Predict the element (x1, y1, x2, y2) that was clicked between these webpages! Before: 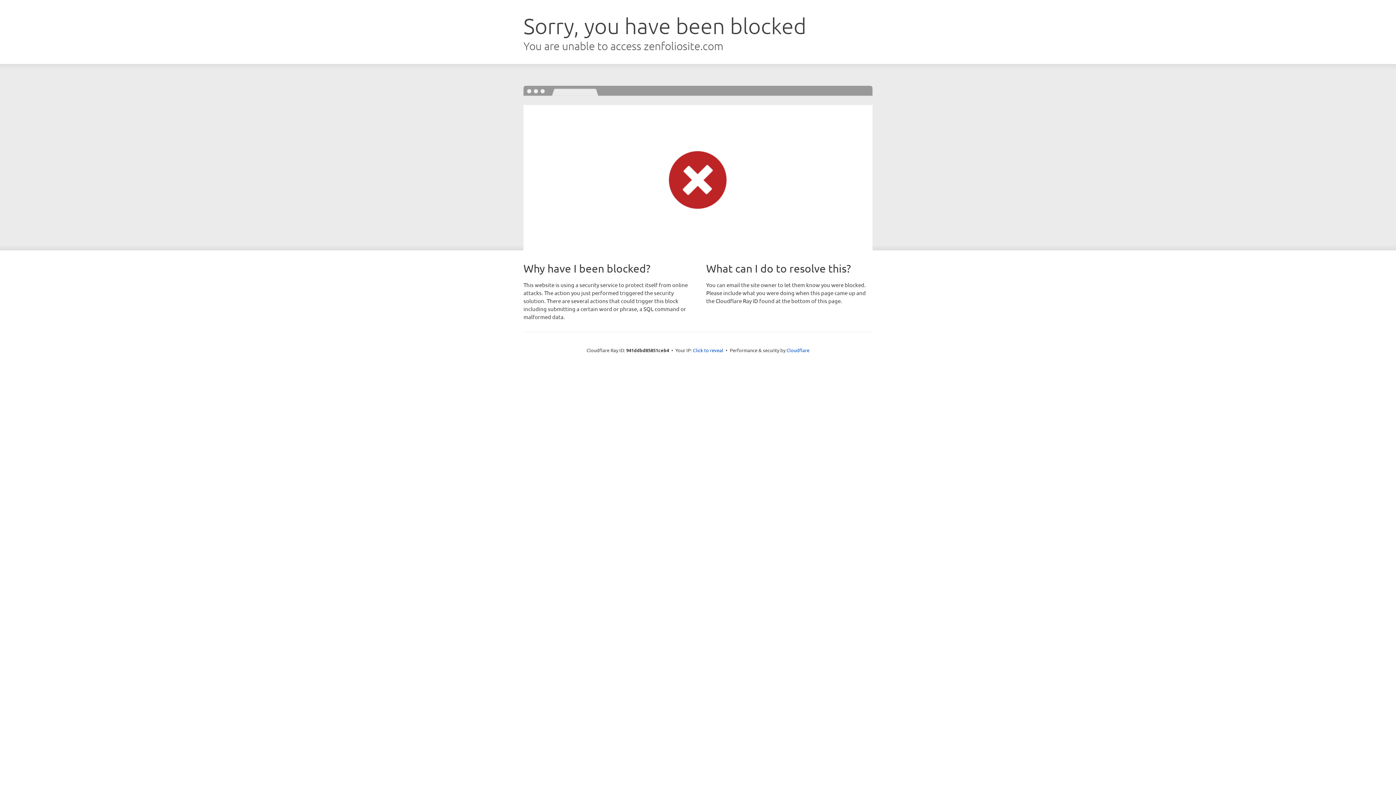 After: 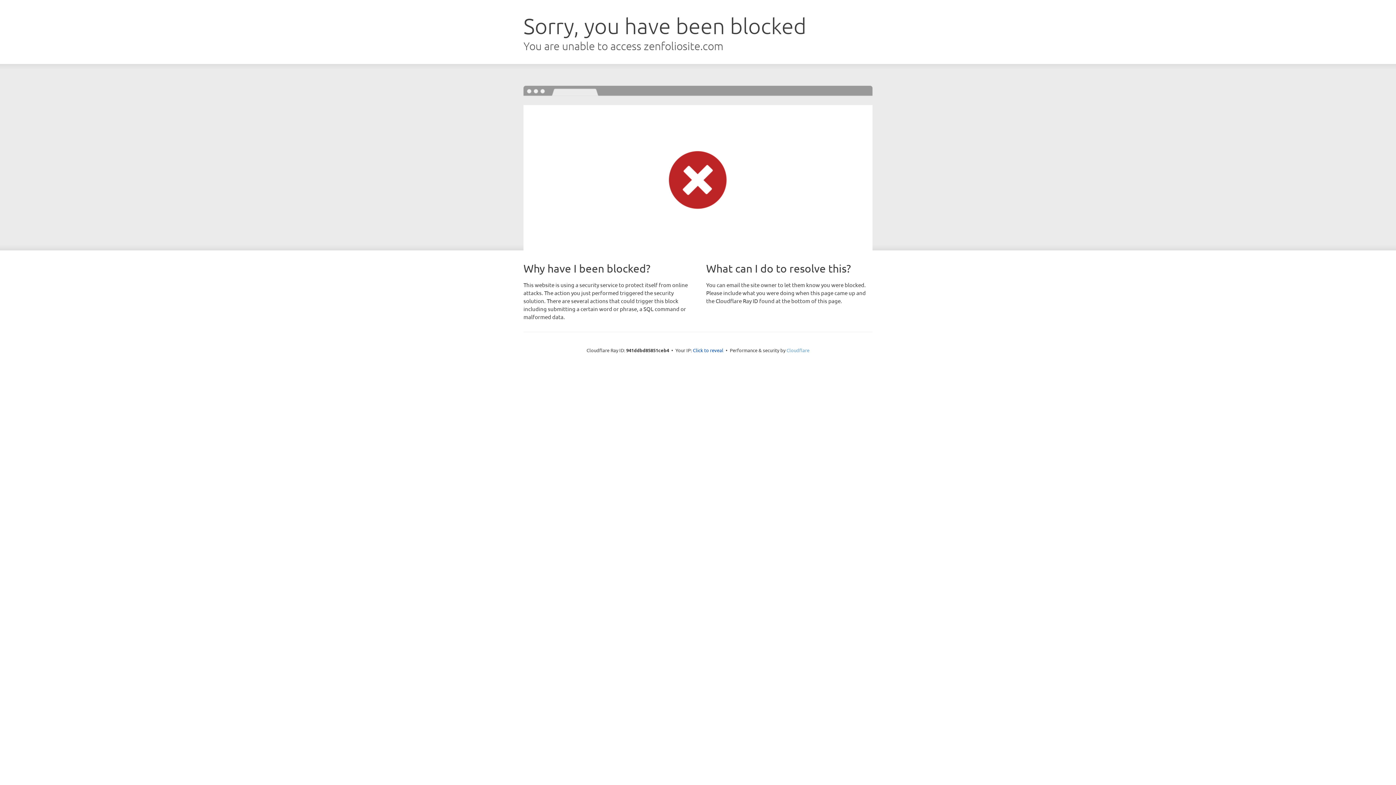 Action: bbox: (786, 347, 809, 353) label: Cloudflare